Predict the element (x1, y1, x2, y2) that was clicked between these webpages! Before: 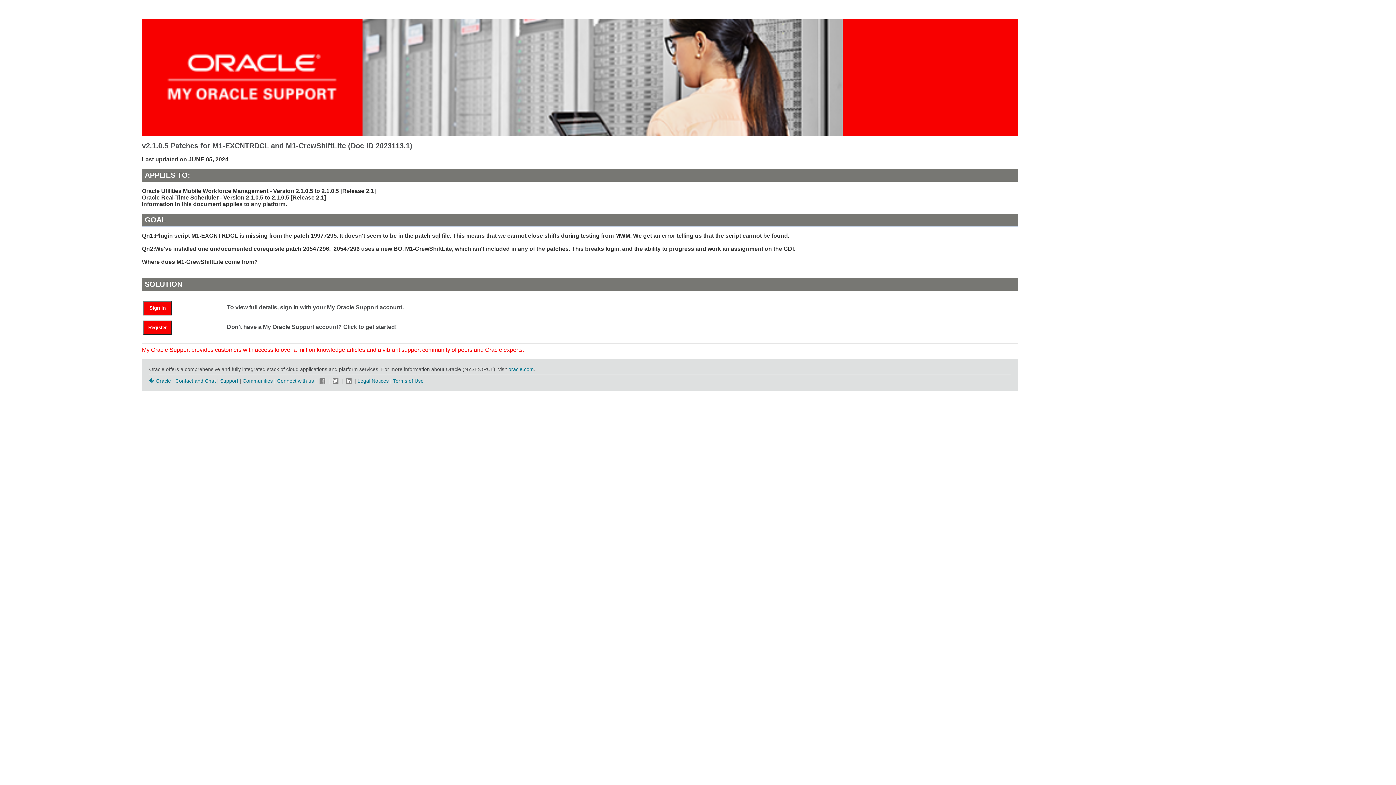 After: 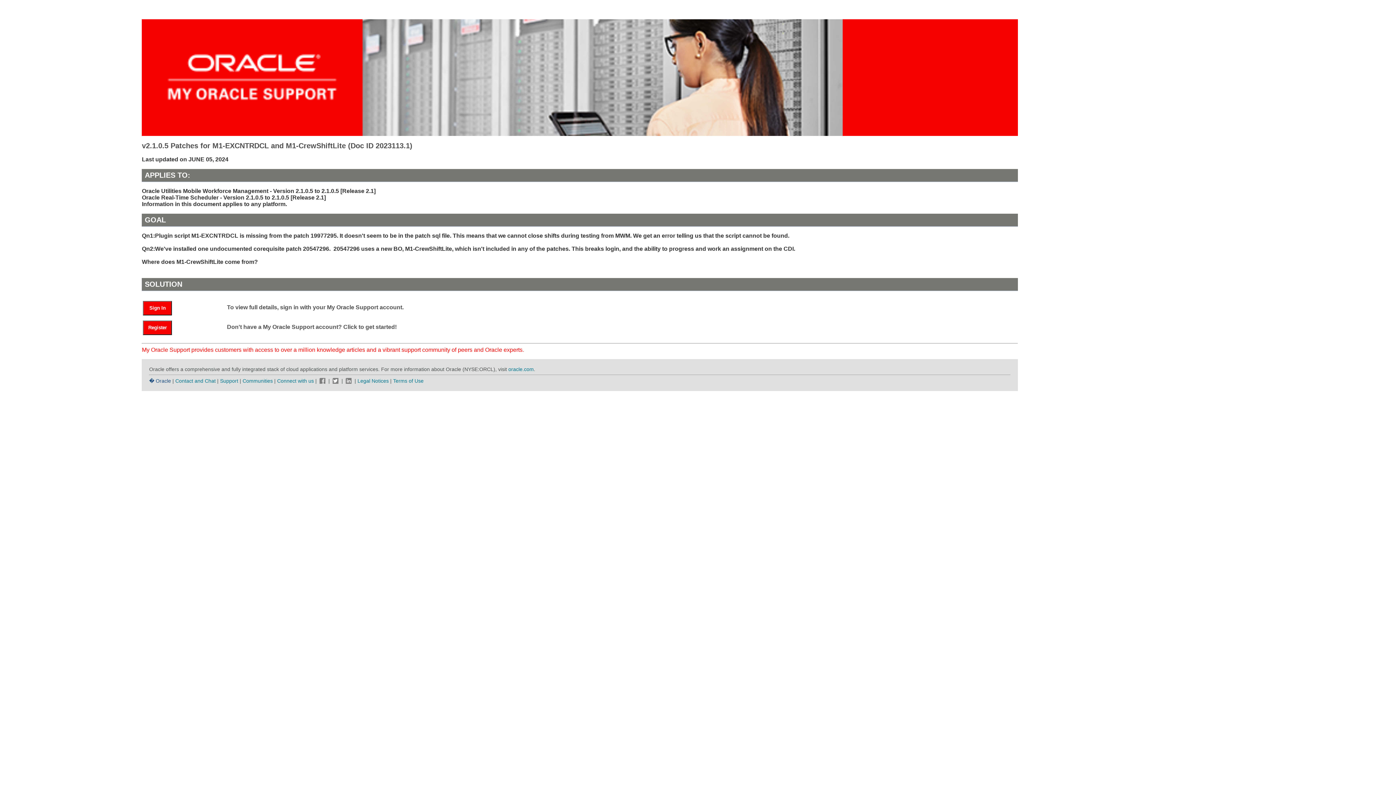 Action: bbox: (149, 378, 171, 383) label: � Oracle